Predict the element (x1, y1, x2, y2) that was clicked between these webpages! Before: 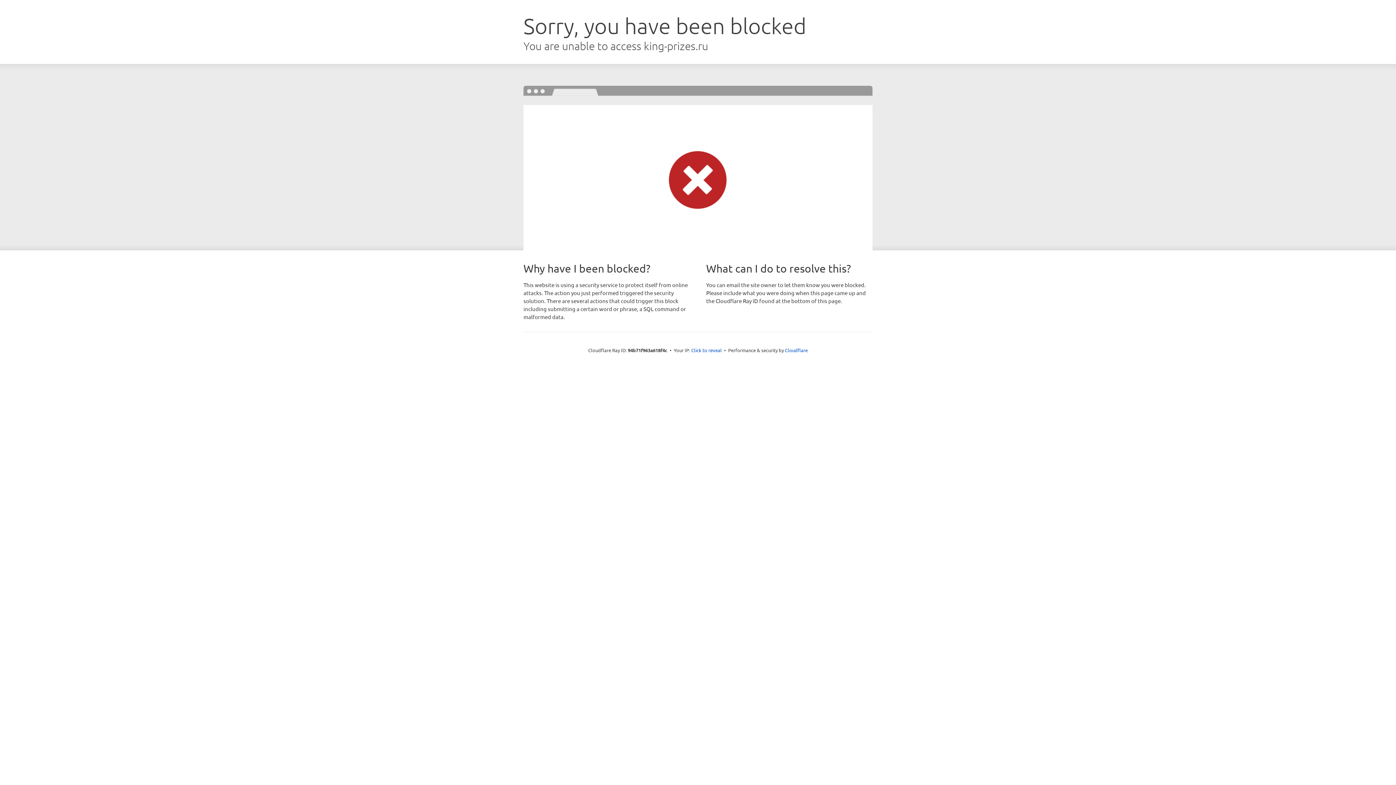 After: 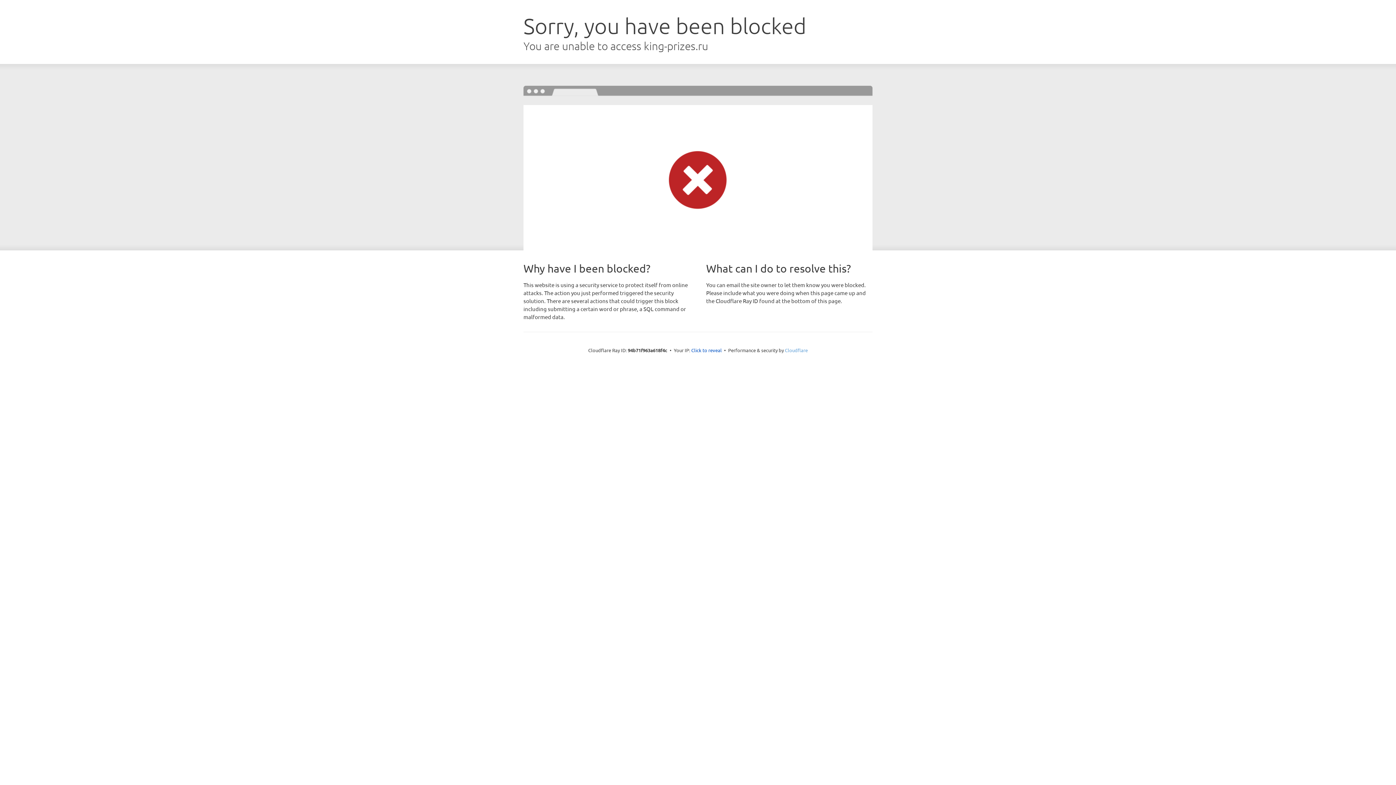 Action: label: Cloudflare bbox: (785, 347, 808, 353)